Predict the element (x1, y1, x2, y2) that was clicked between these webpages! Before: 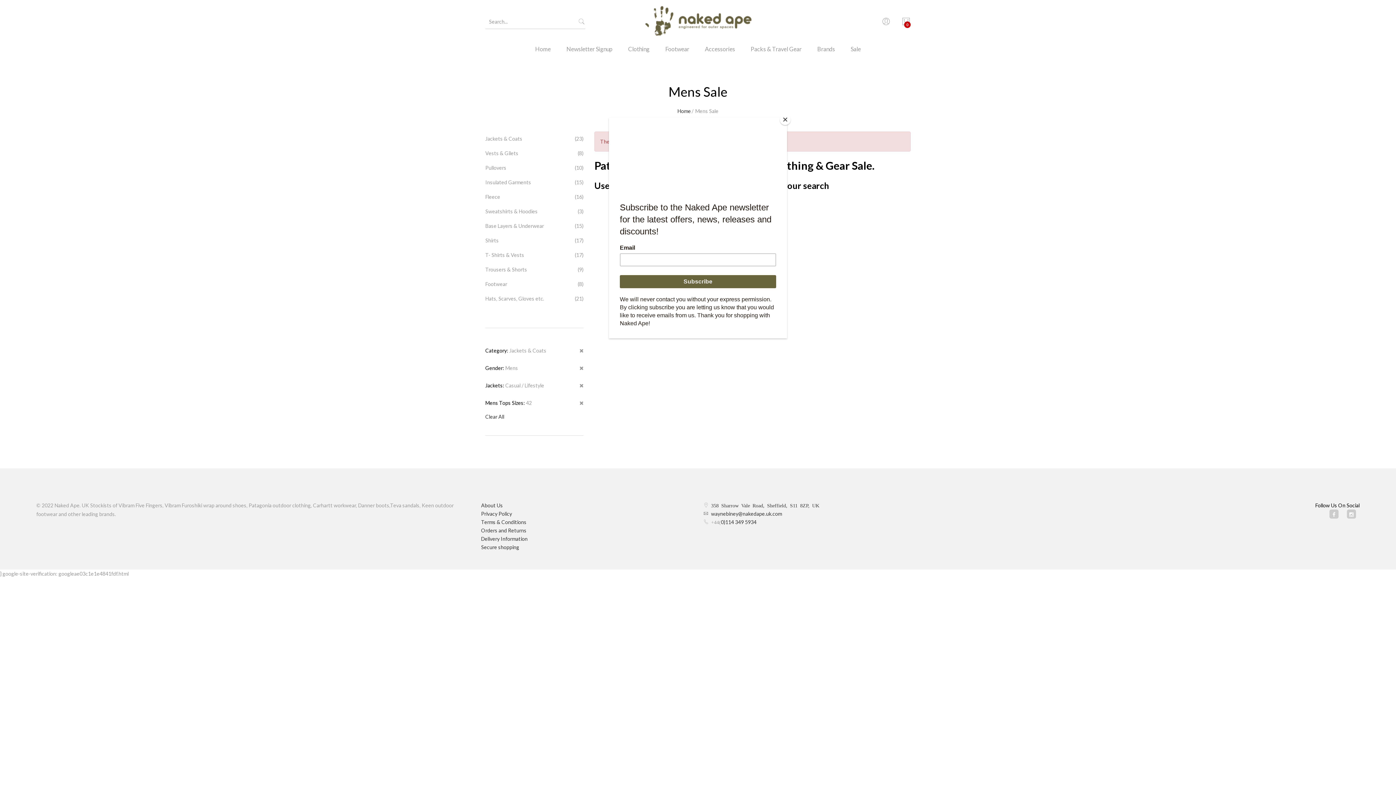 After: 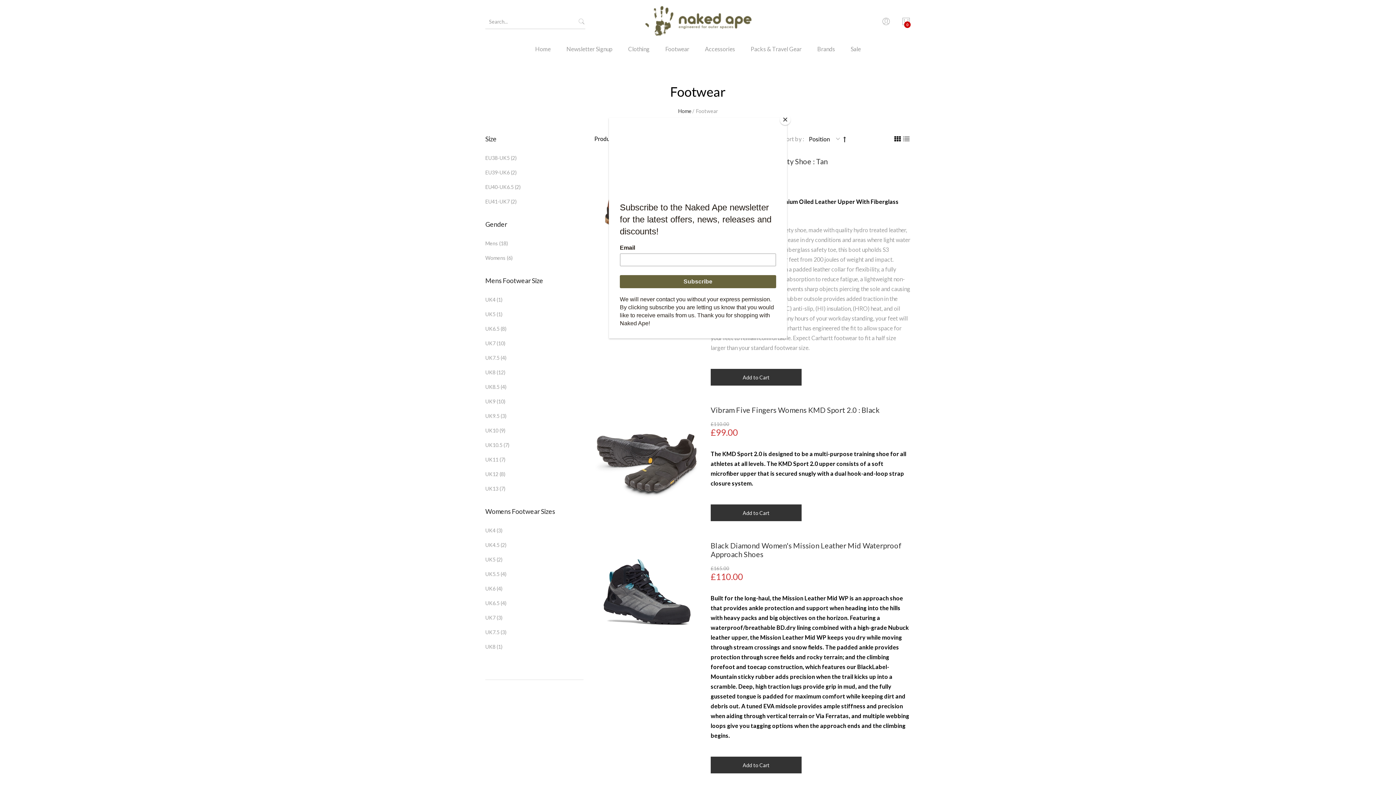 Action: label: Footwear bbox: (658, 43, 696, 64)